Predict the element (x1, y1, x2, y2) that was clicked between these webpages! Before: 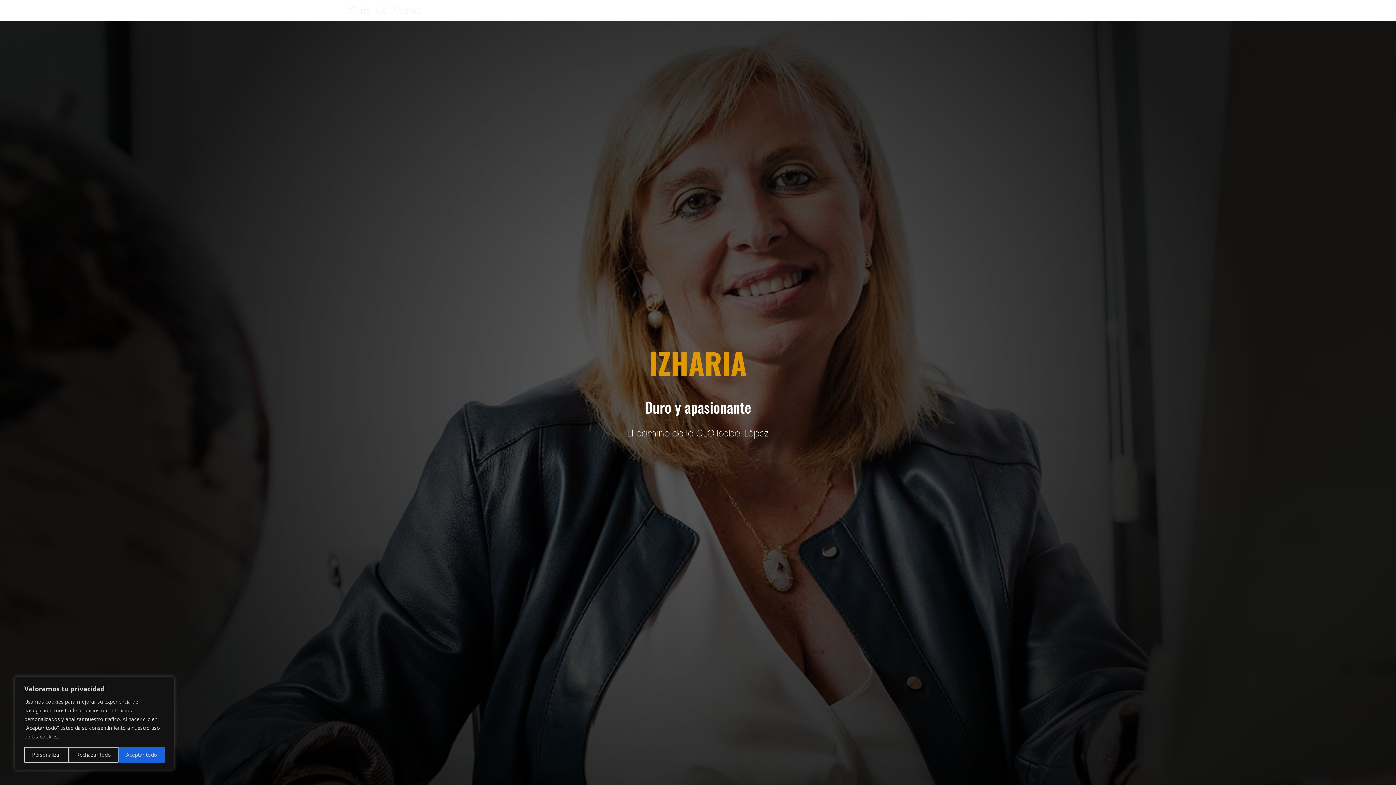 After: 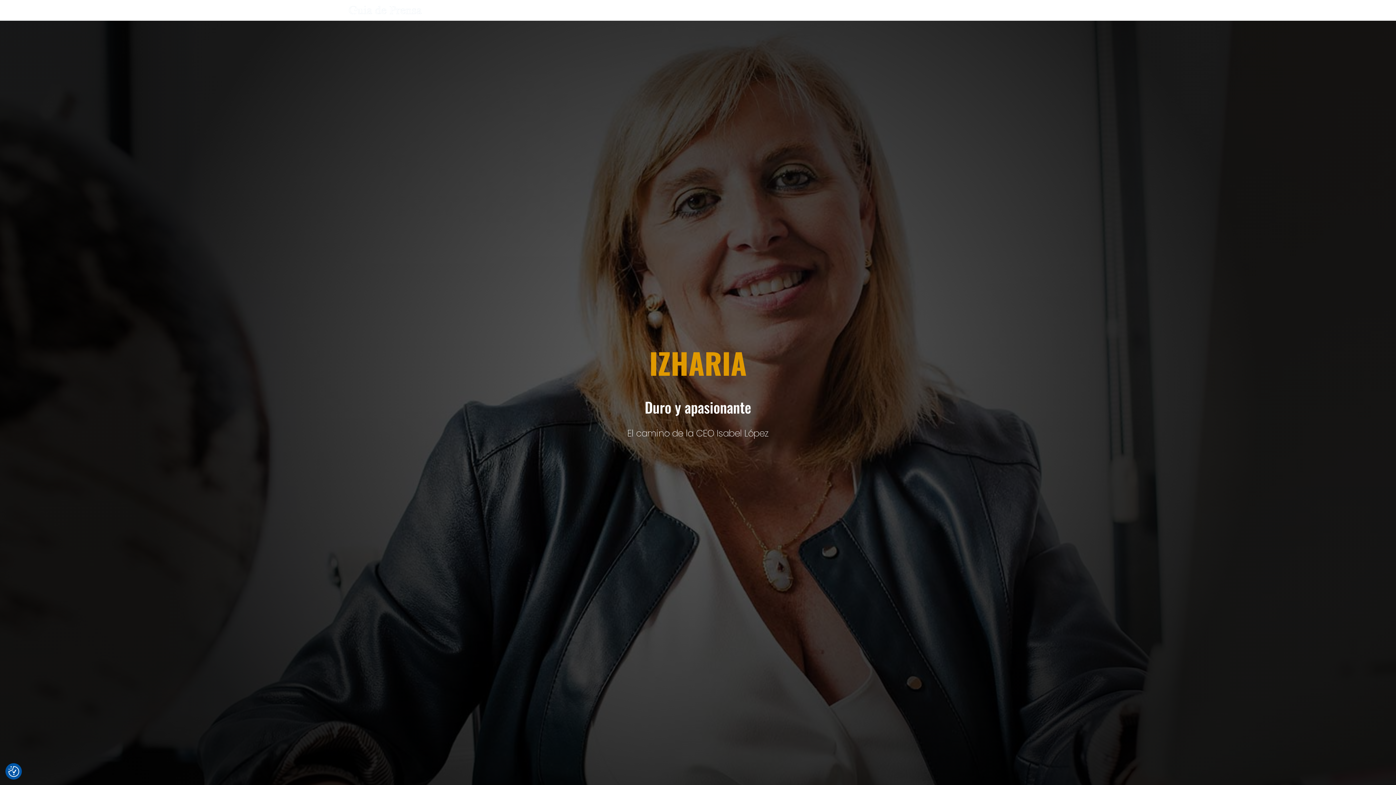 Action: label: Aceptar todo bbox: (118, 747, 164, 763)